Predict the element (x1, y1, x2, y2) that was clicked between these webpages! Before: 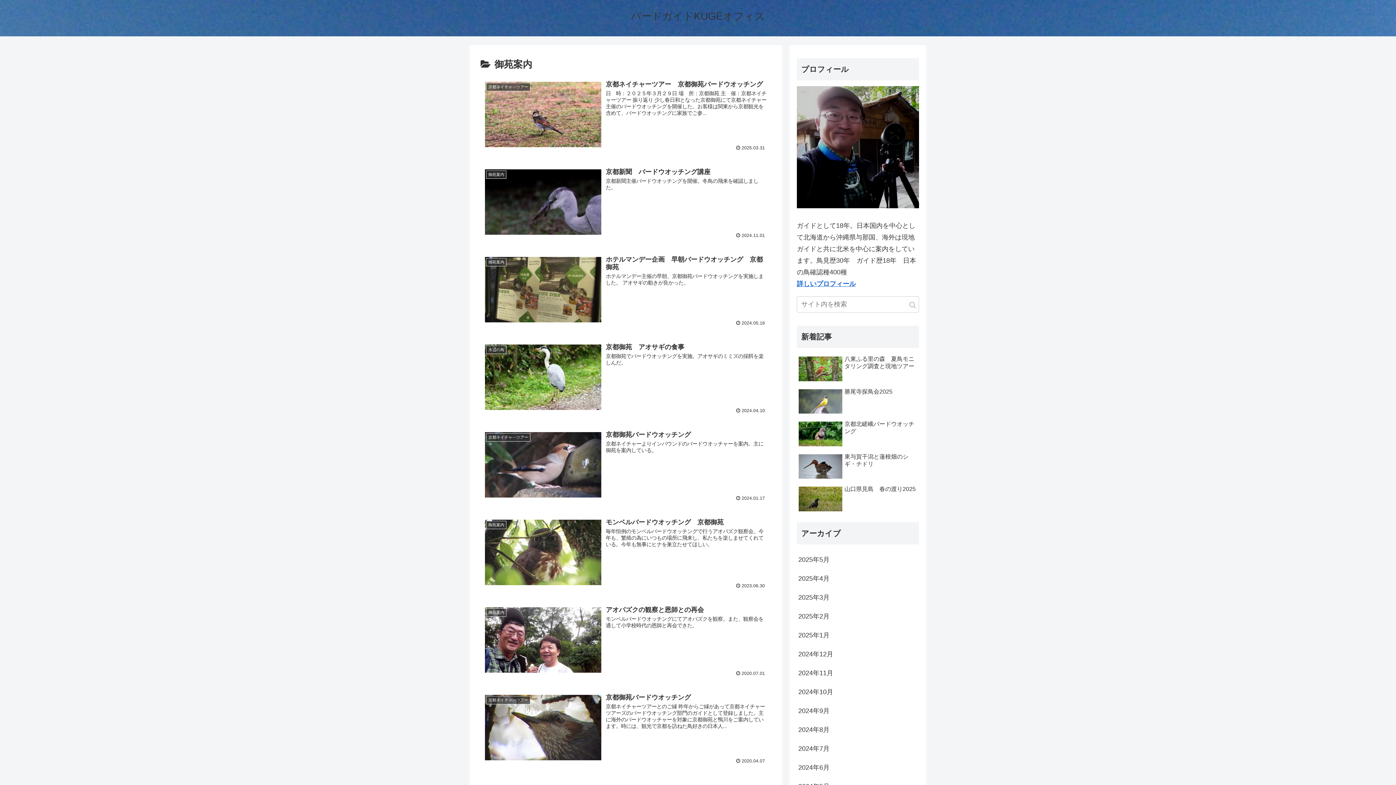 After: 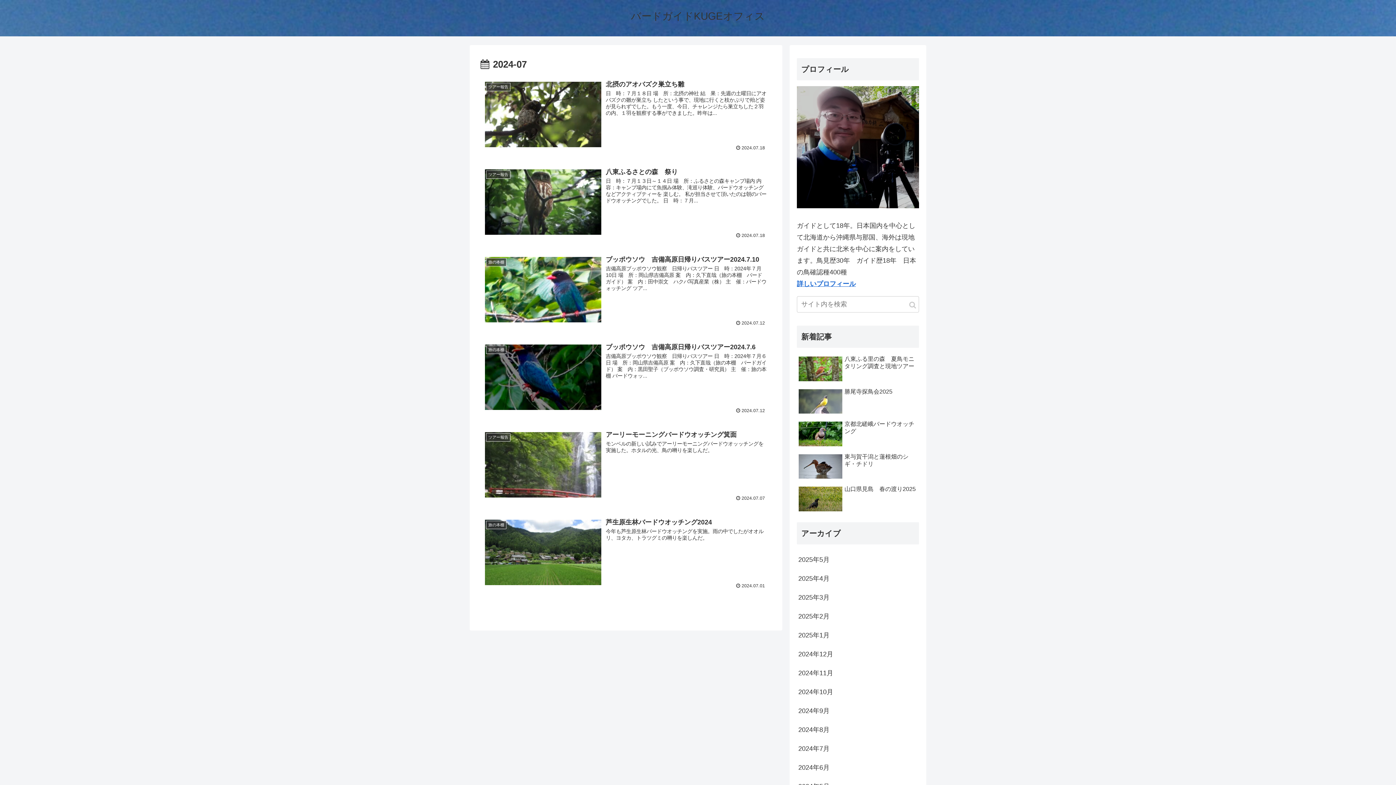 Action: bbox: (797, 739, 919, 758) label: 2024年7月